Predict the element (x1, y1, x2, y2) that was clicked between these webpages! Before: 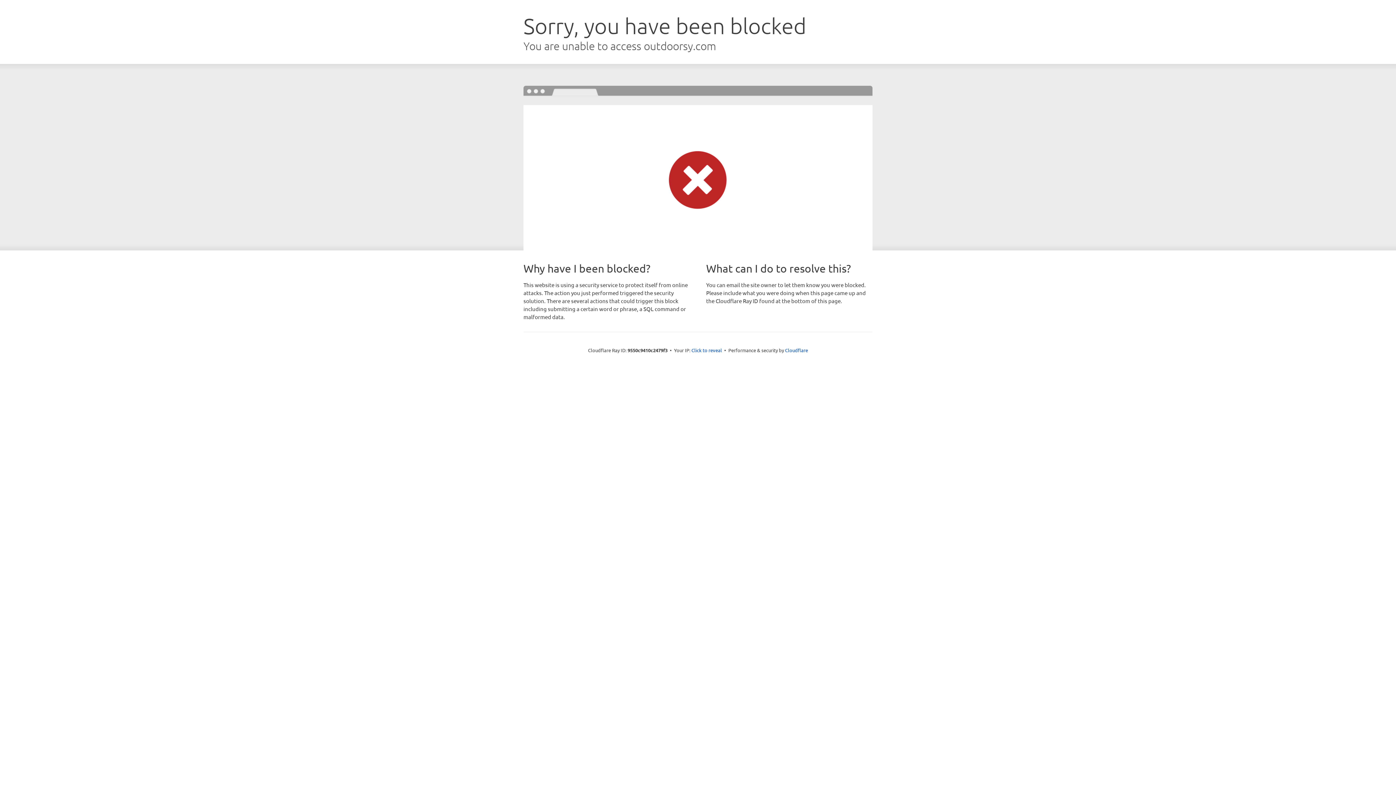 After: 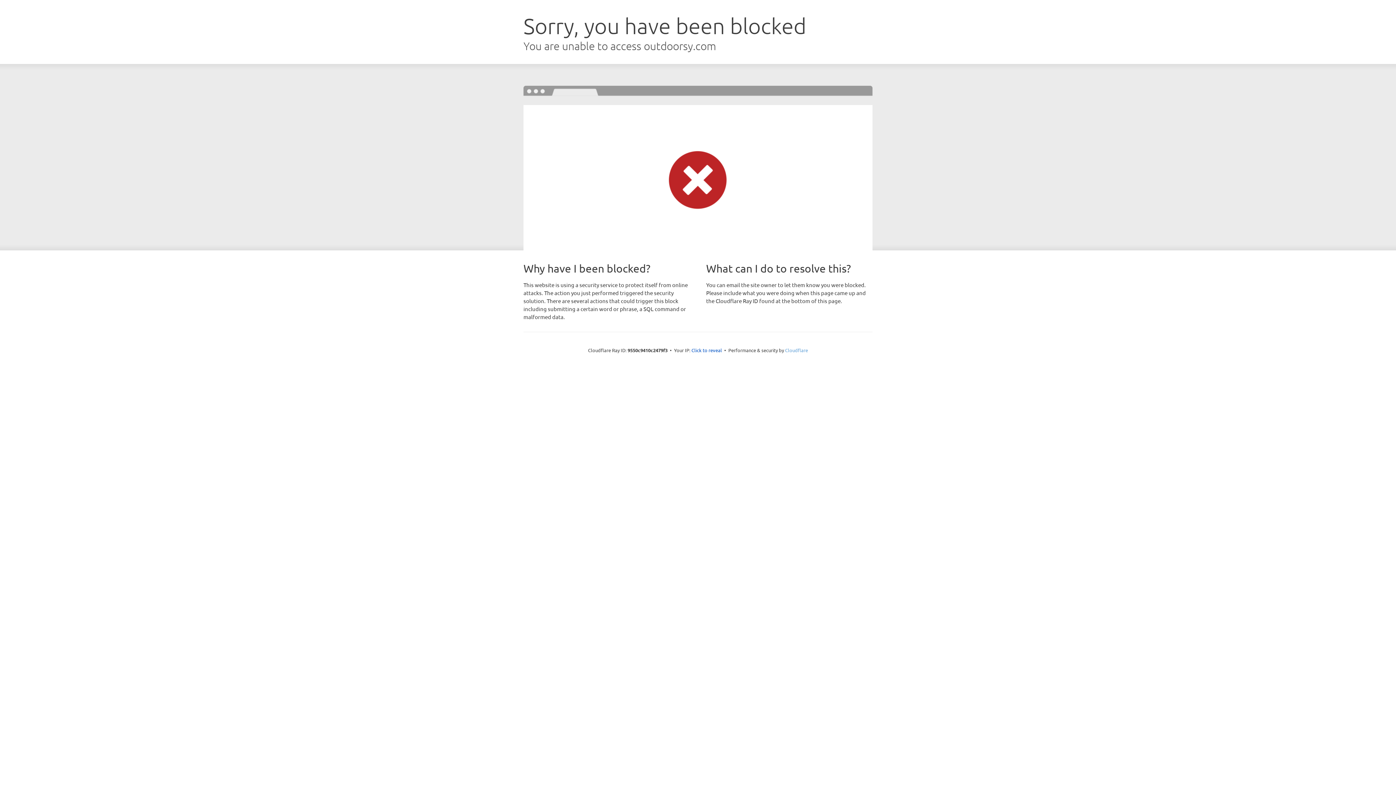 Action: label: Cloudflare bbox: (785, 347, 808, 353)